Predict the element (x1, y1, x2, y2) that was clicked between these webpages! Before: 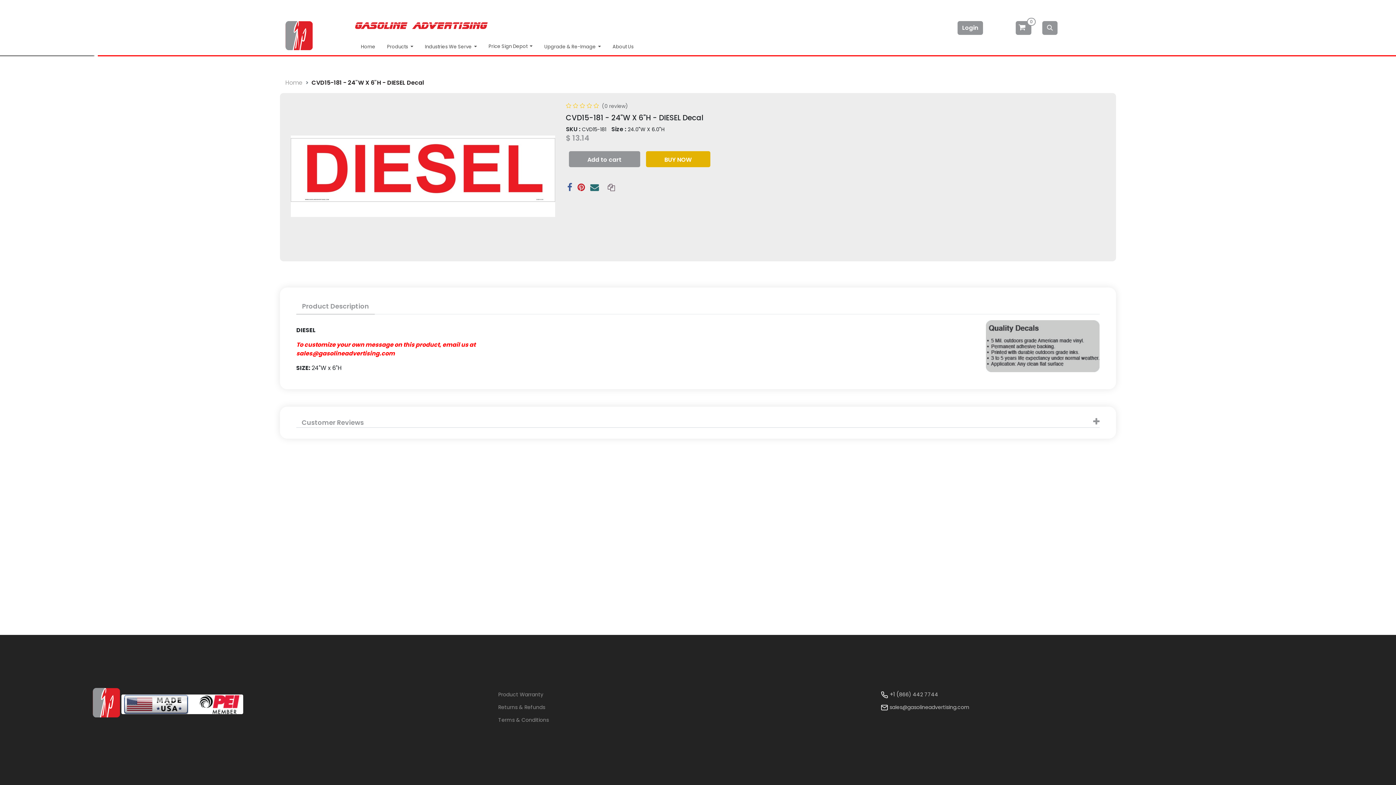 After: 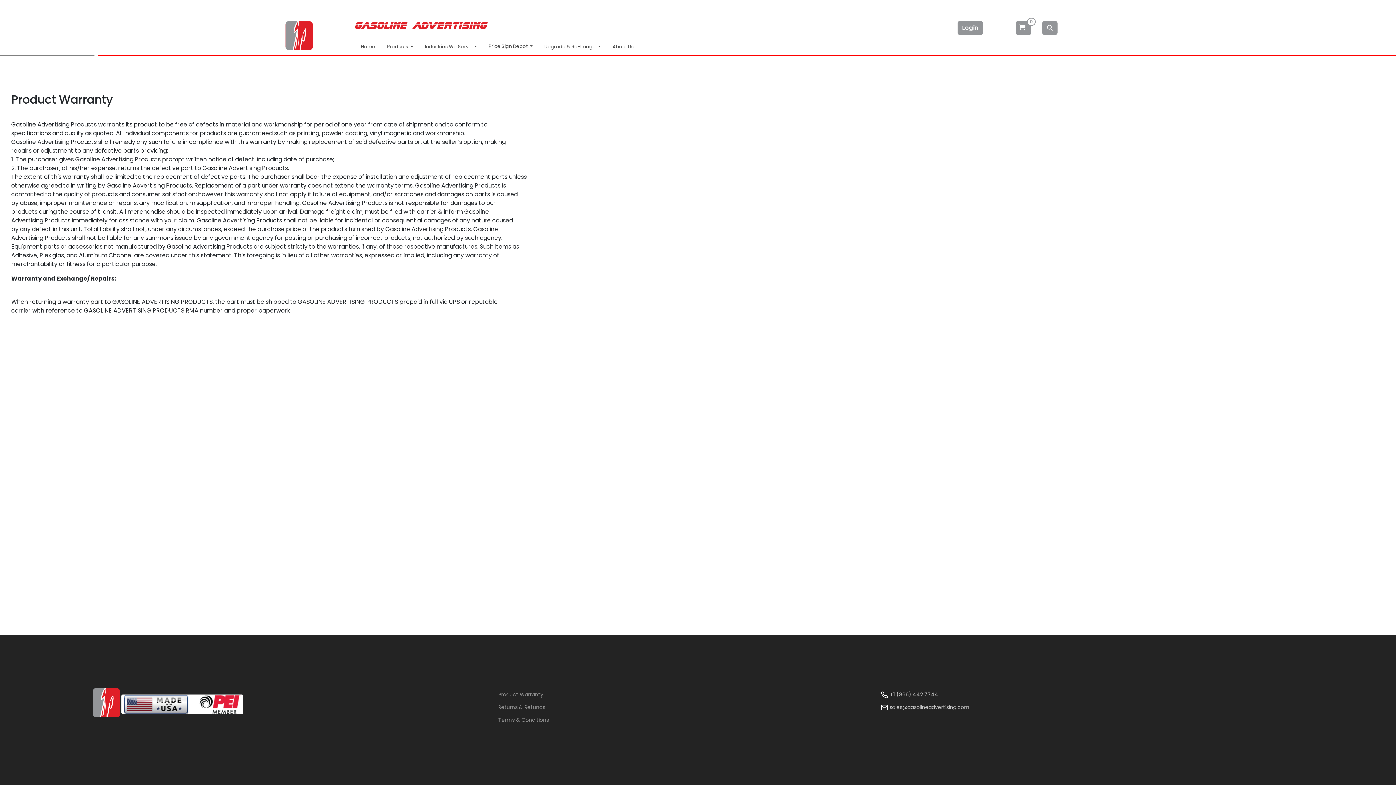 Action: bbox: (498, 691, 543, 698) label: Product Warranty